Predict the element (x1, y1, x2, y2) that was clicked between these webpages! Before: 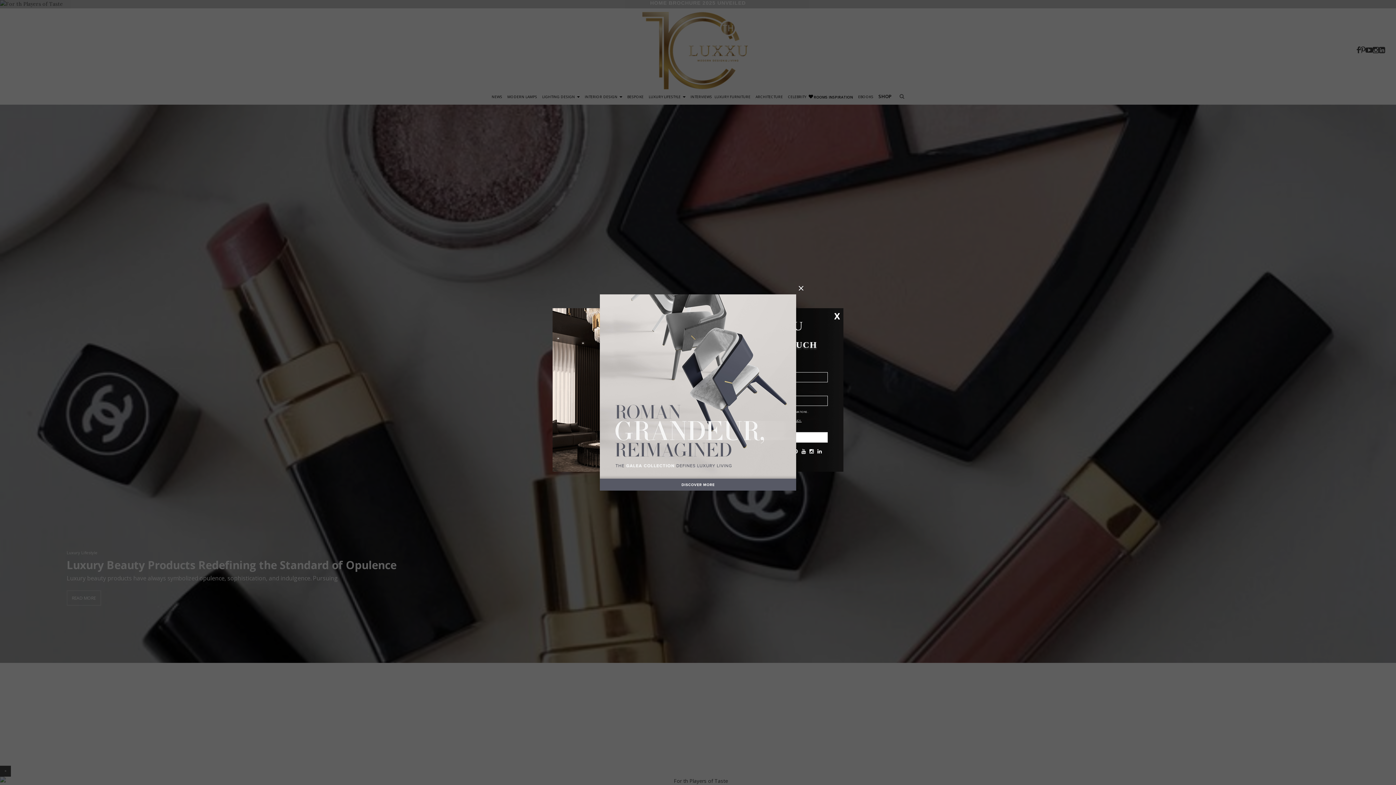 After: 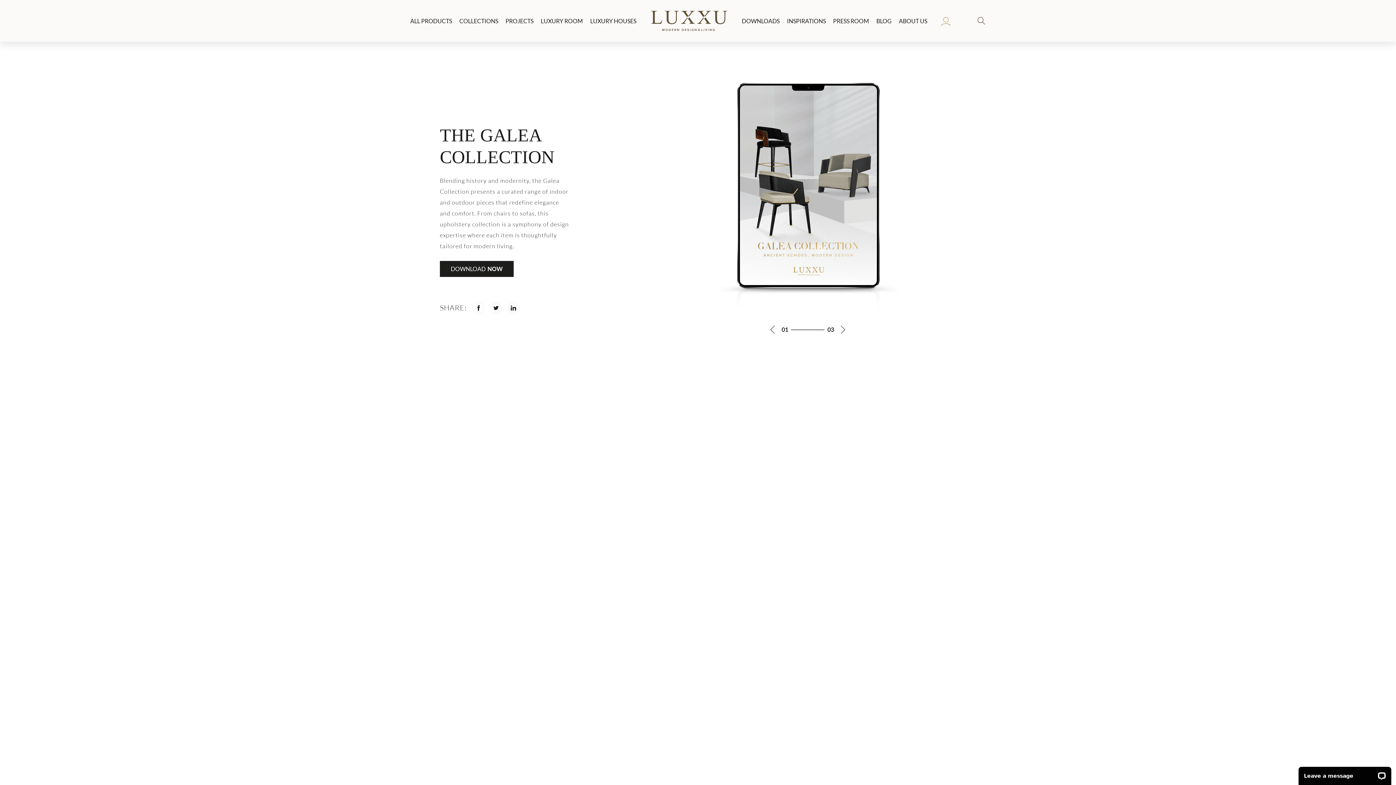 Action: bbox: (600, 388, 796, 395)